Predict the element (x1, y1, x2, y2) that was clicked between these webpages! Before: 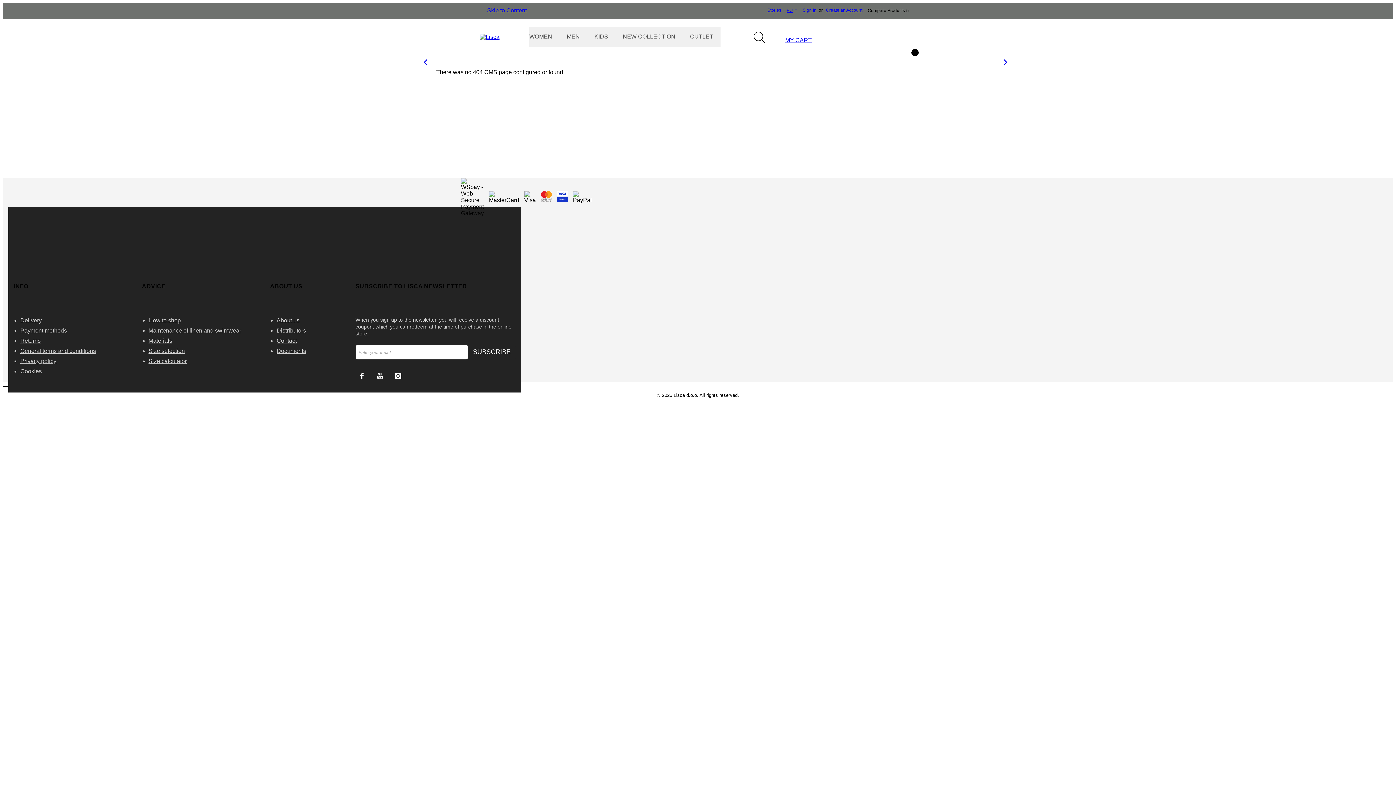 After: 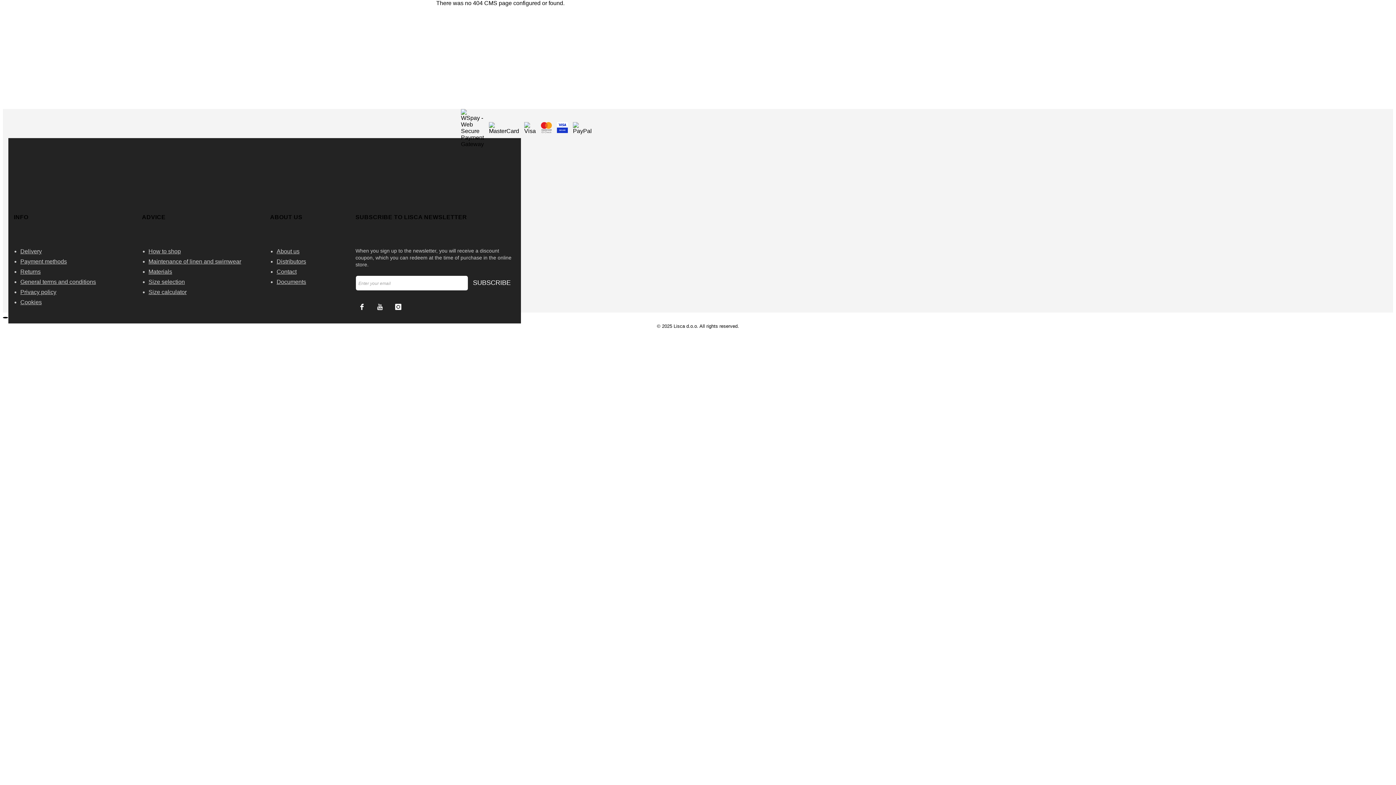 Action: bbox: (487, 7, 526, 13) label: Skip to Content